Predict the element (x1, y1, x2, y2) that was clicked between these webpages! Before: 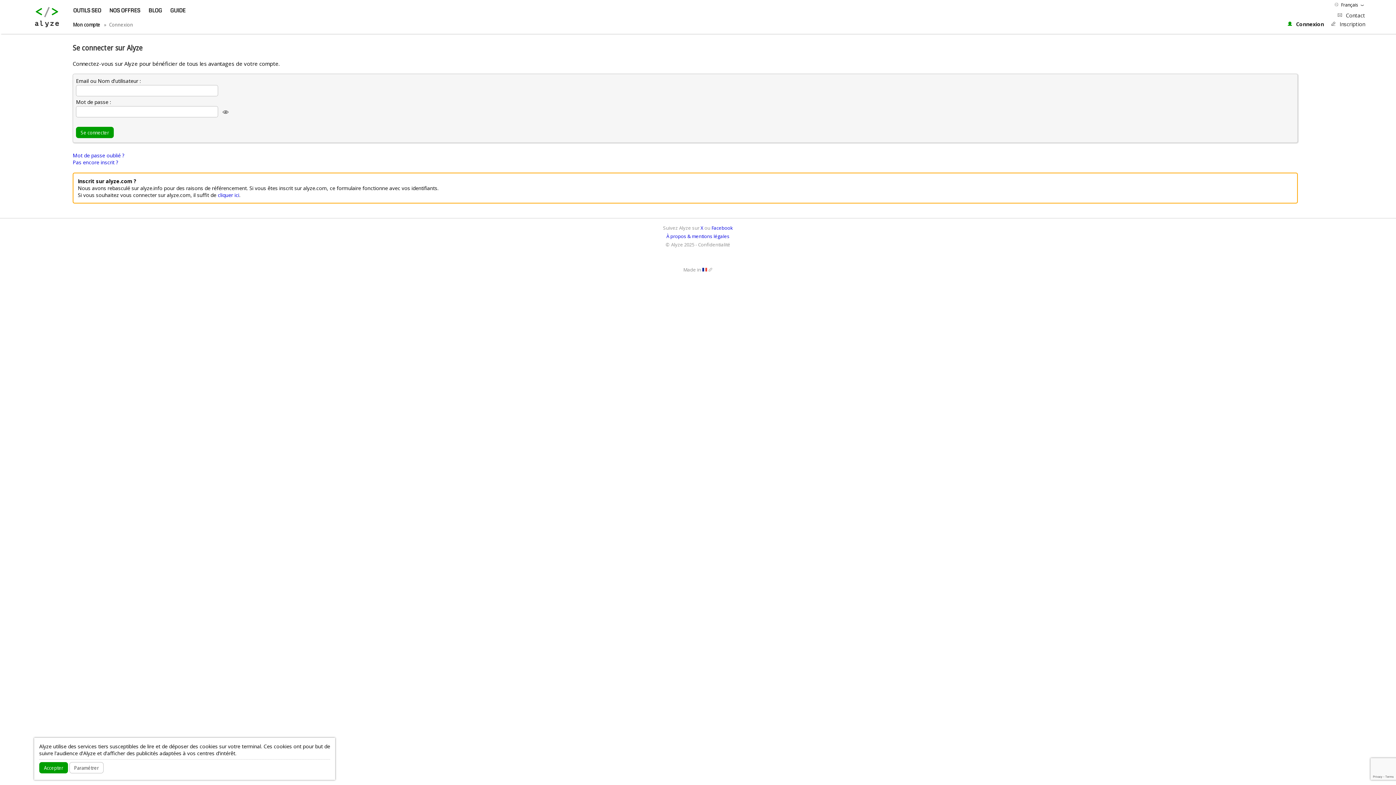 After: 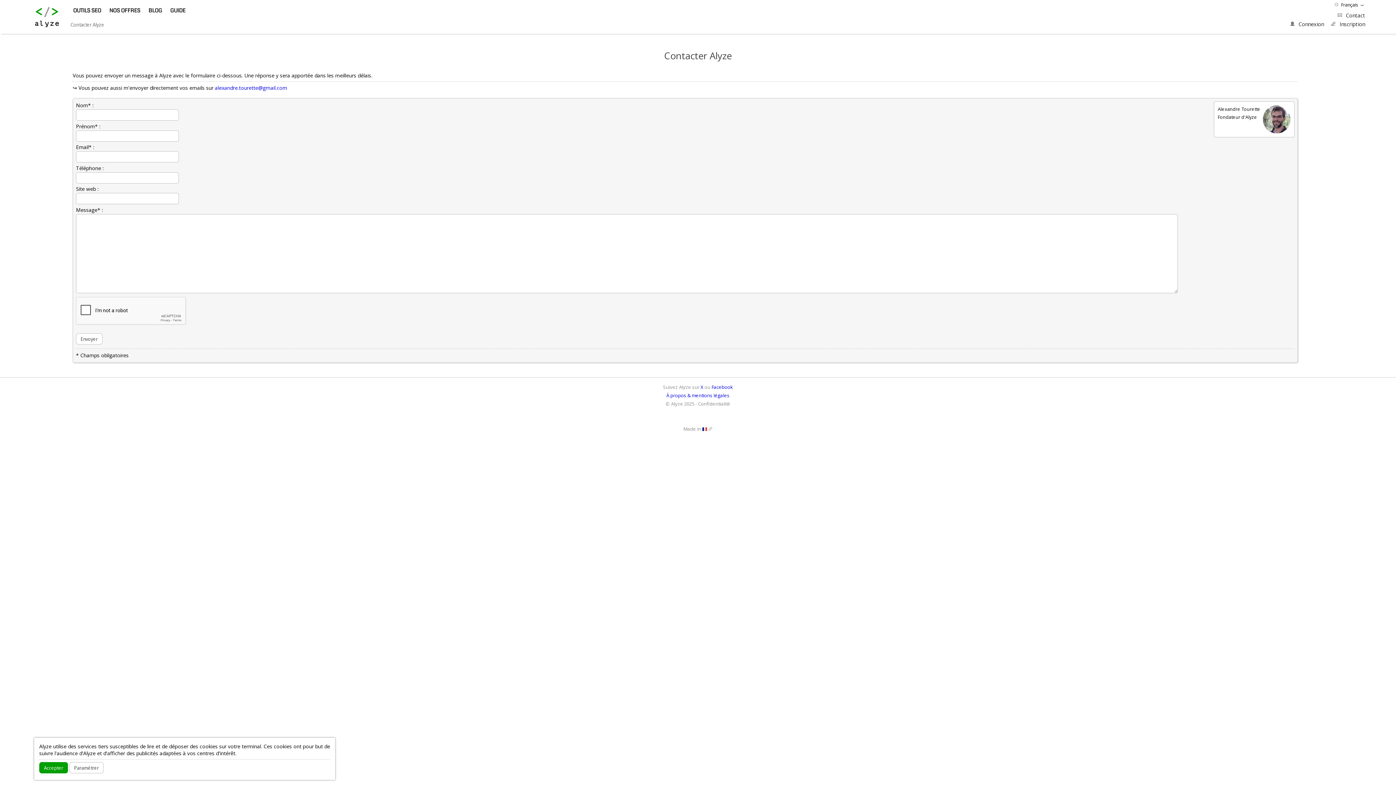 Action: label:  Contact bbox: (1333, 11, 1365, 18)